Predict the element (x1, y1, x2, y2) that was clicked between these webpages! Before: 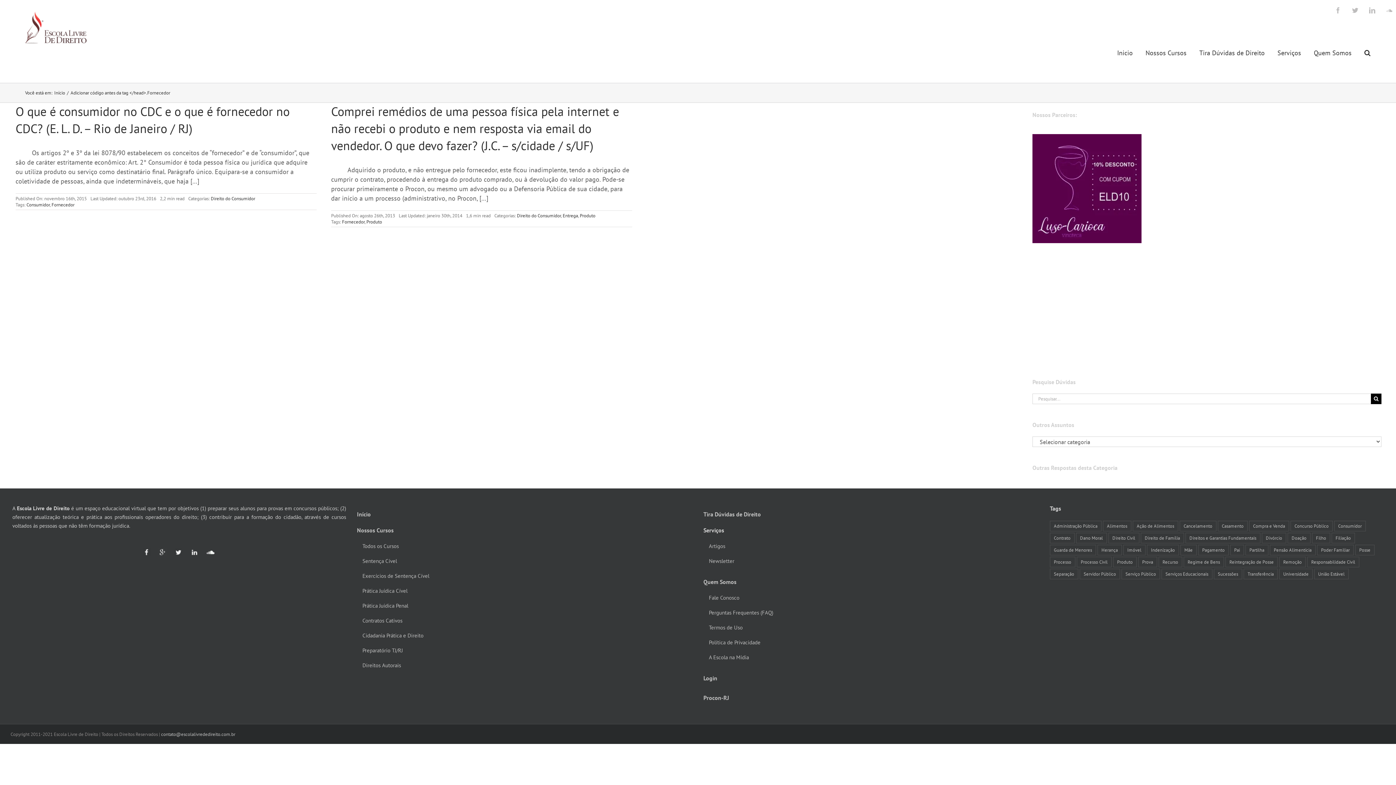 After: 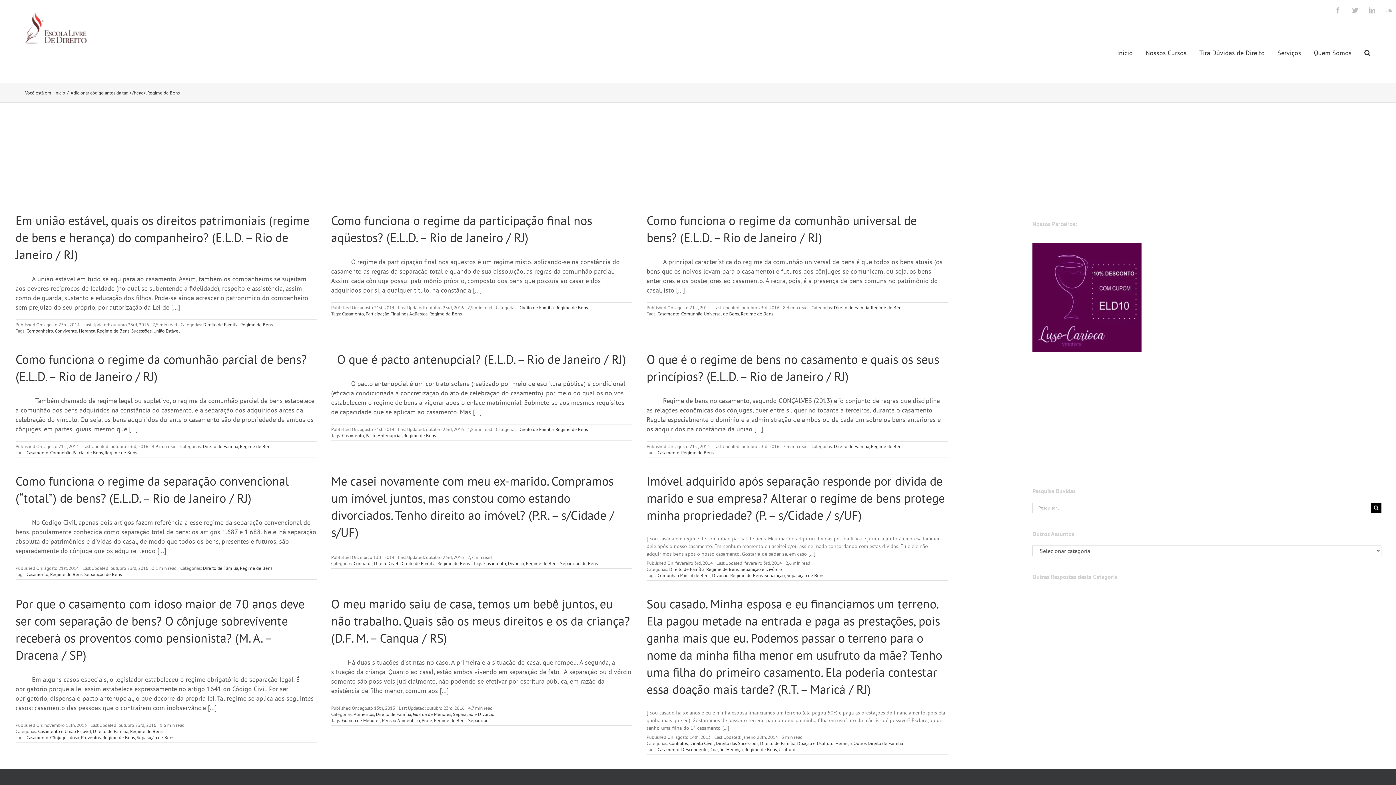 Action: label: Regime de Bens (12 itens) bbox: (1183, 557, 1224, 567)